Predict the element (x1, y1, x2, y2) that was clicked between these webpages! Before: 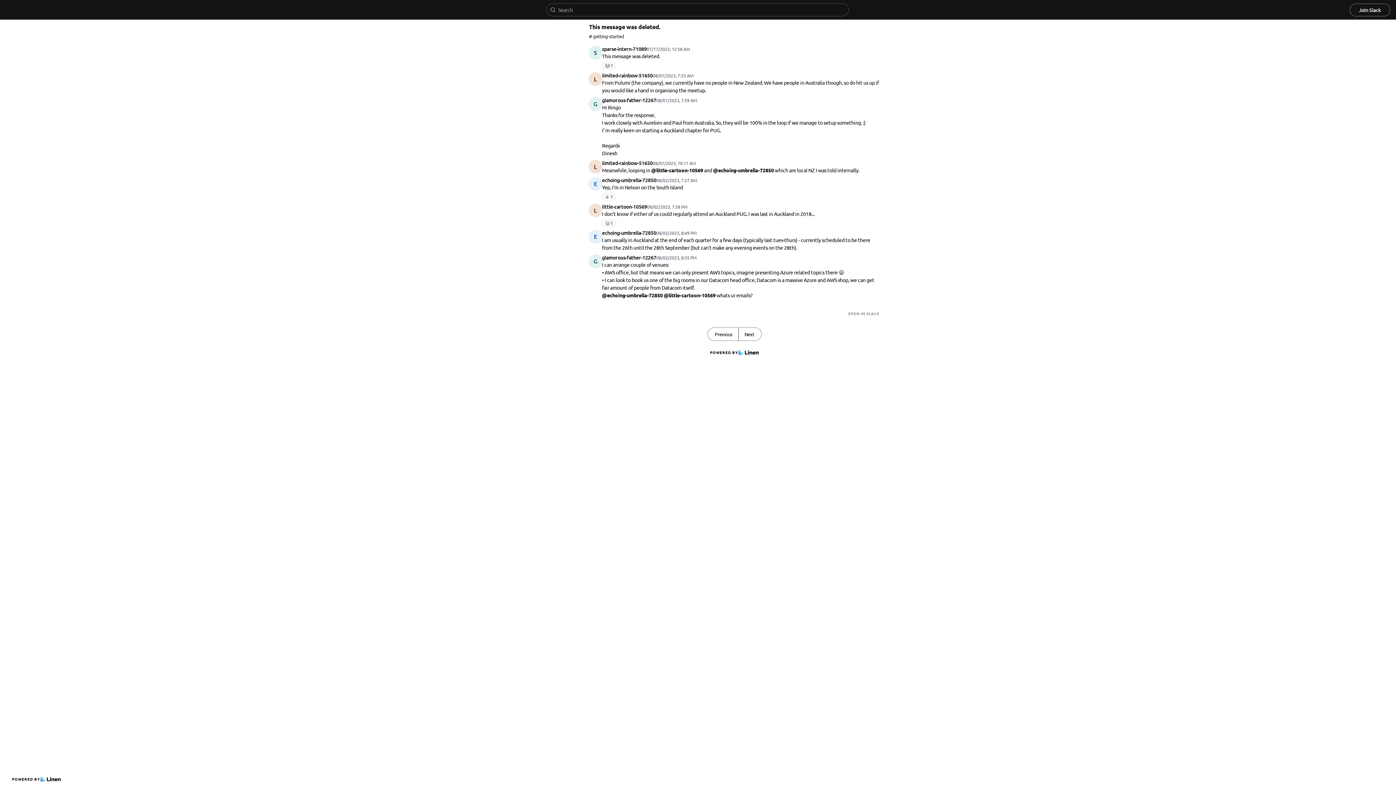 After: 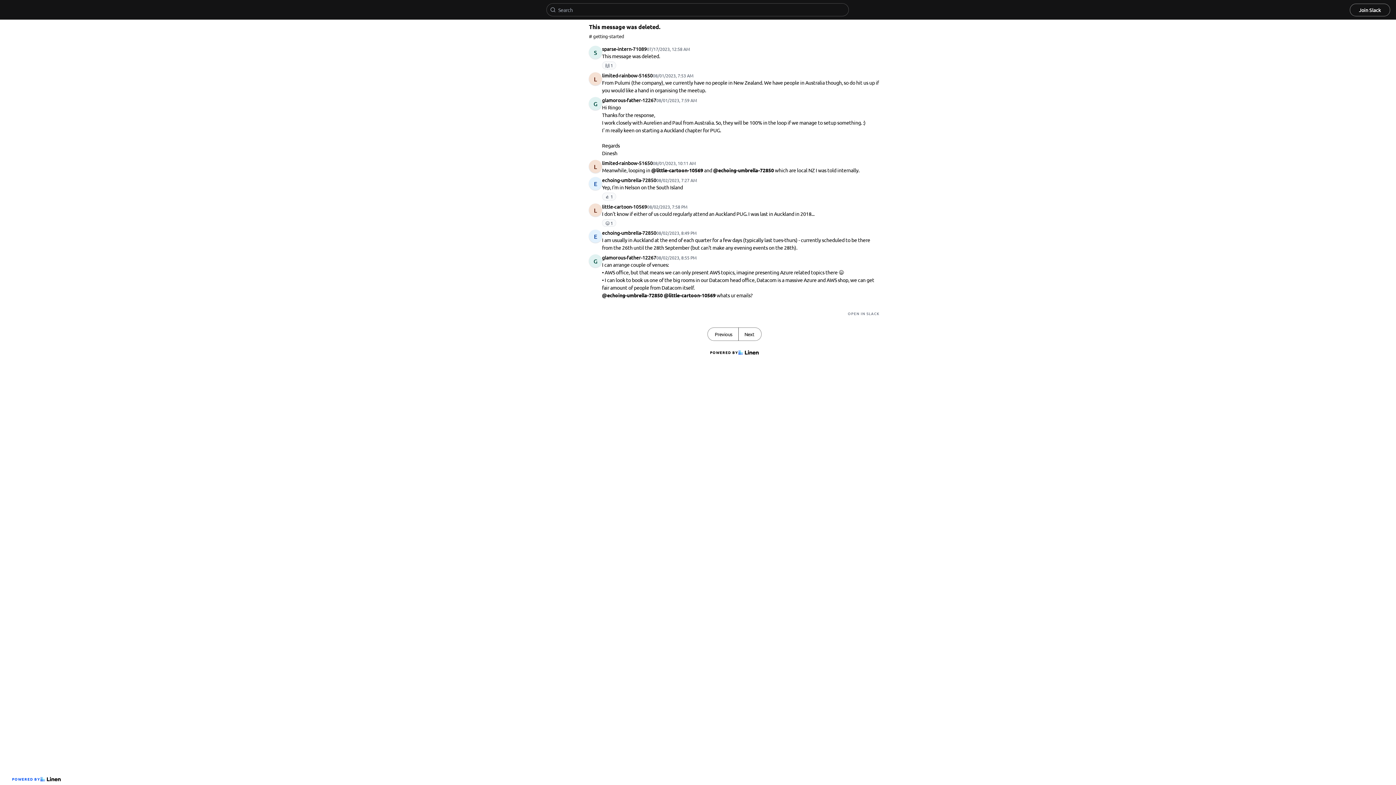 Action: bbox: (9, 773, 63, 785) label: POWERED BY